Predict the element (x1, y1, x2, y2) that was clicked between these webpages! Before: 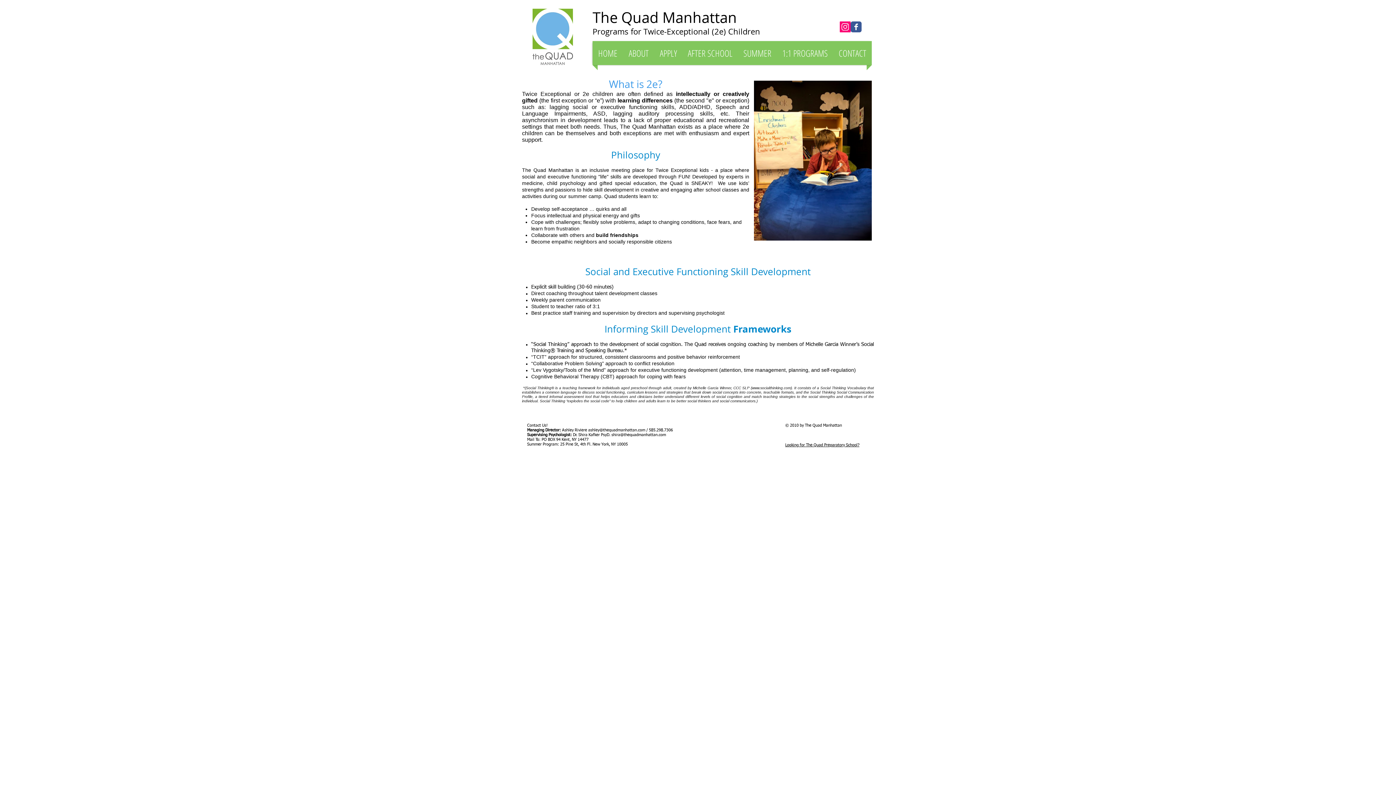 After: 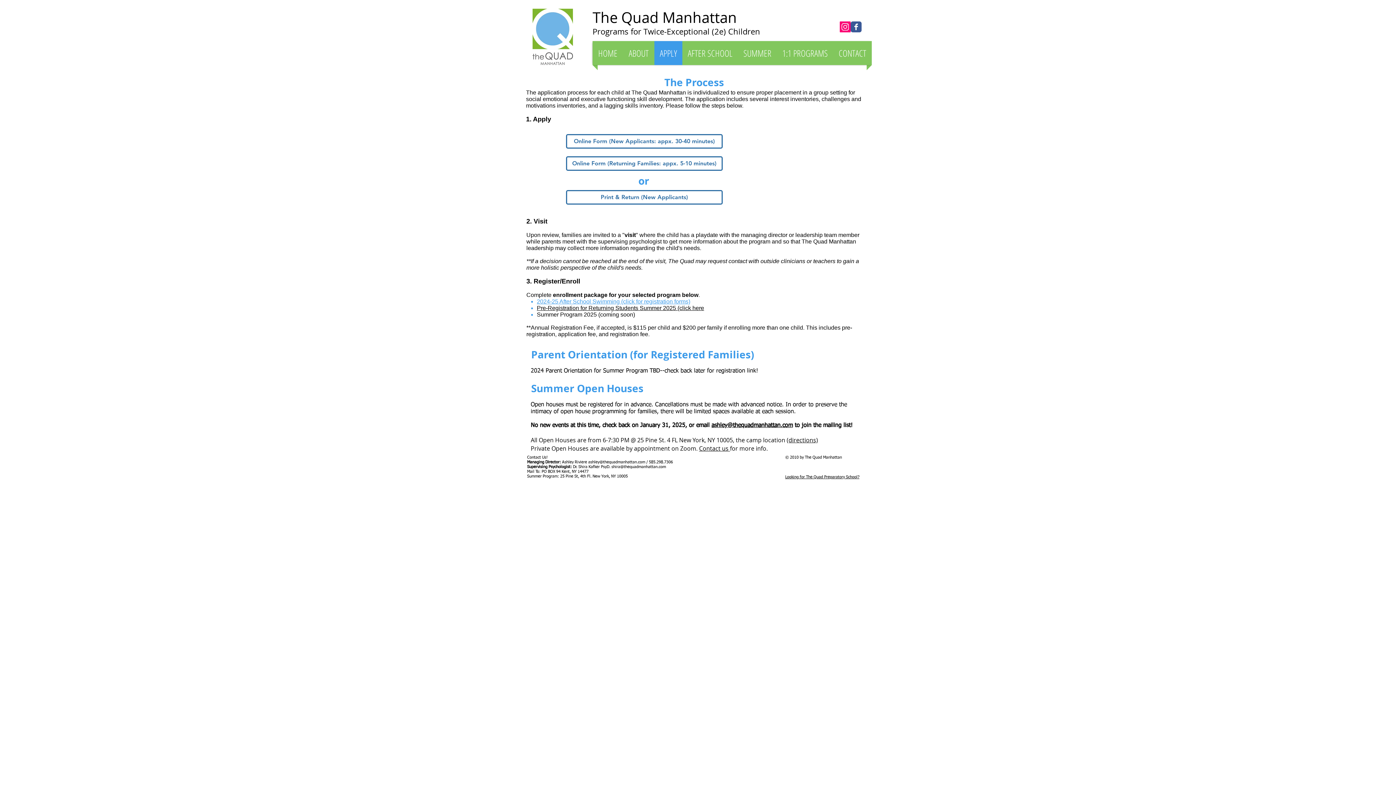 Action: bbox: (654, 41, 682, 65) label: APPLY